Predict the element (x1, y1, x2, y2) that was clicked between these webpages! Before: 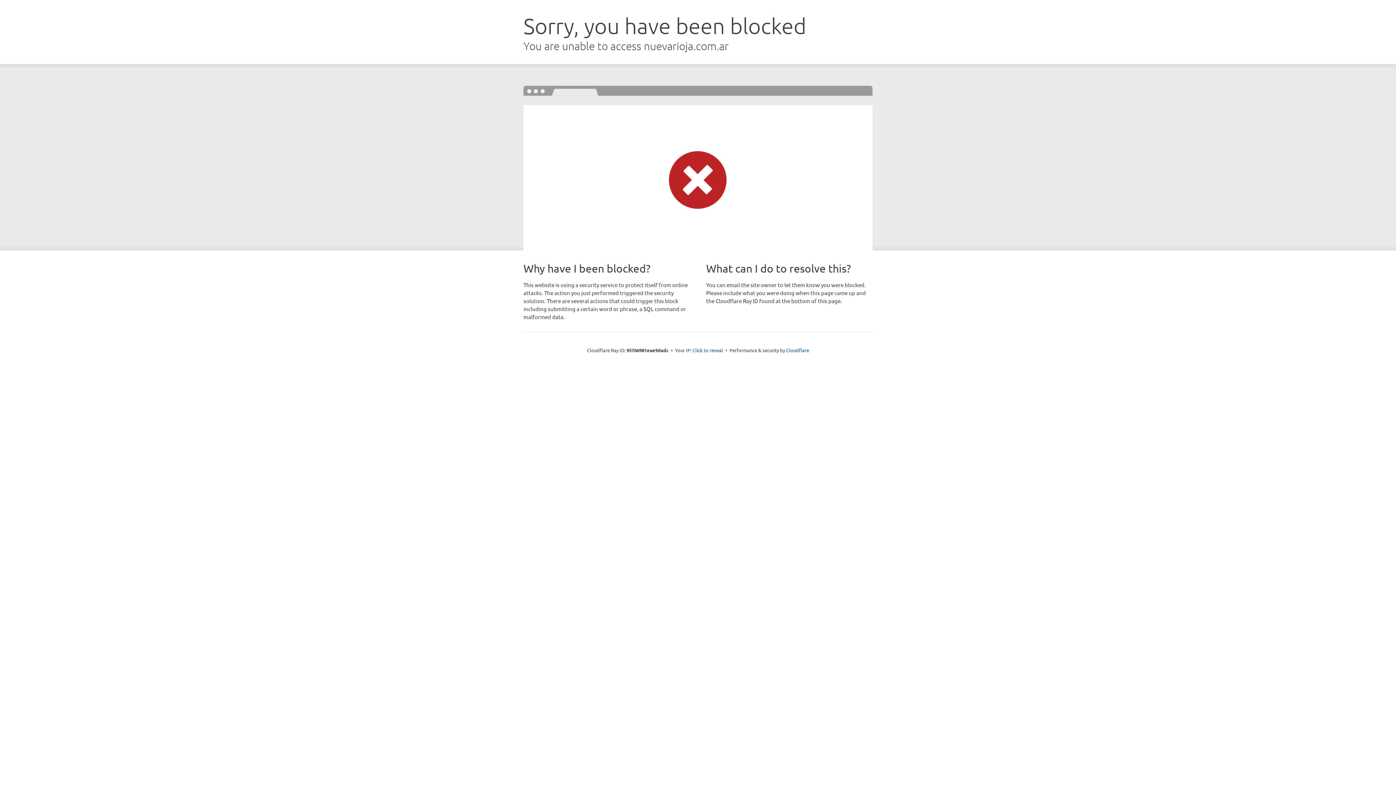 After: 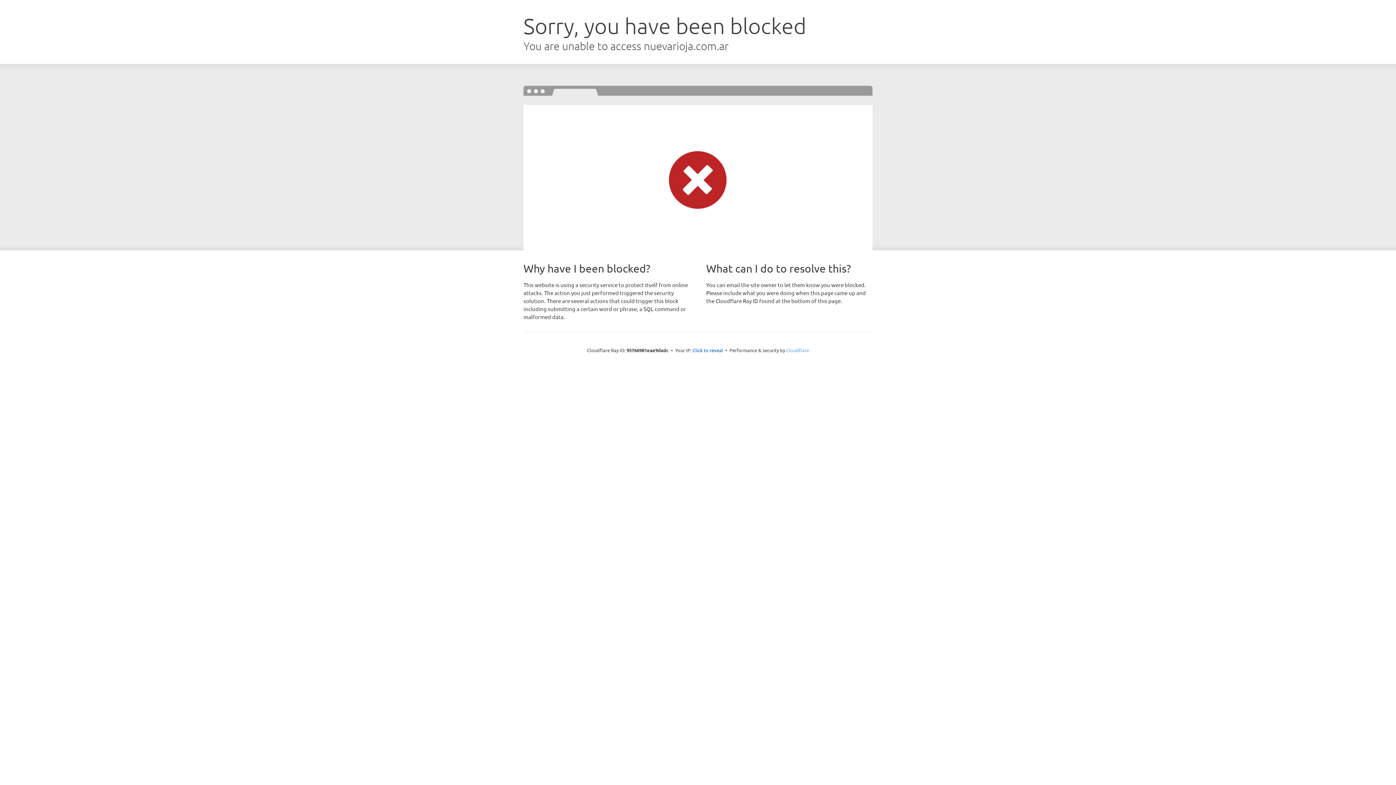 Action: label: Cloudflare bbox: (786, 347, 809, 353)